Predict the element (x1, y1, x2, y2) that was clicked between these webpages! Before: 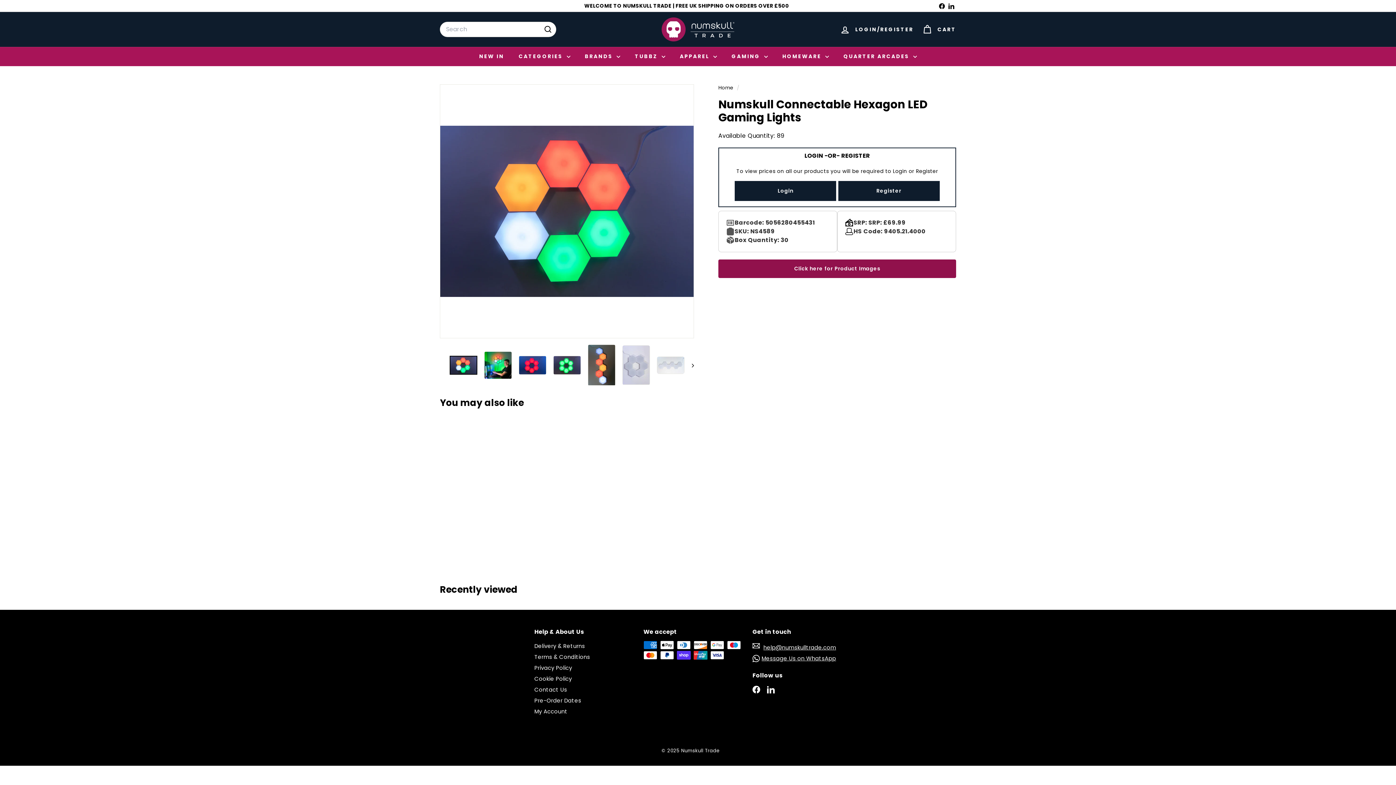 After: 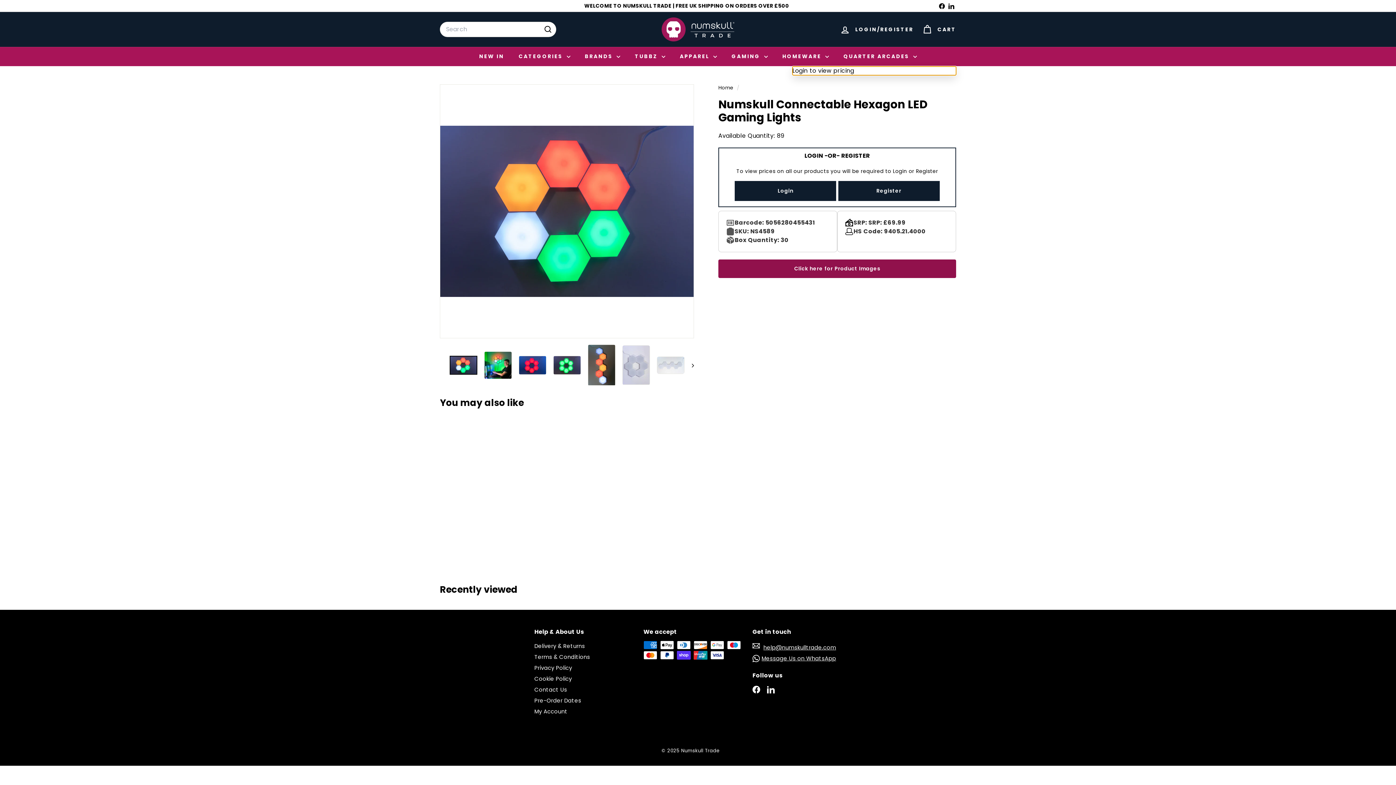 Action: label: 


Cart

 bbox: (918, 18, 960, 40)